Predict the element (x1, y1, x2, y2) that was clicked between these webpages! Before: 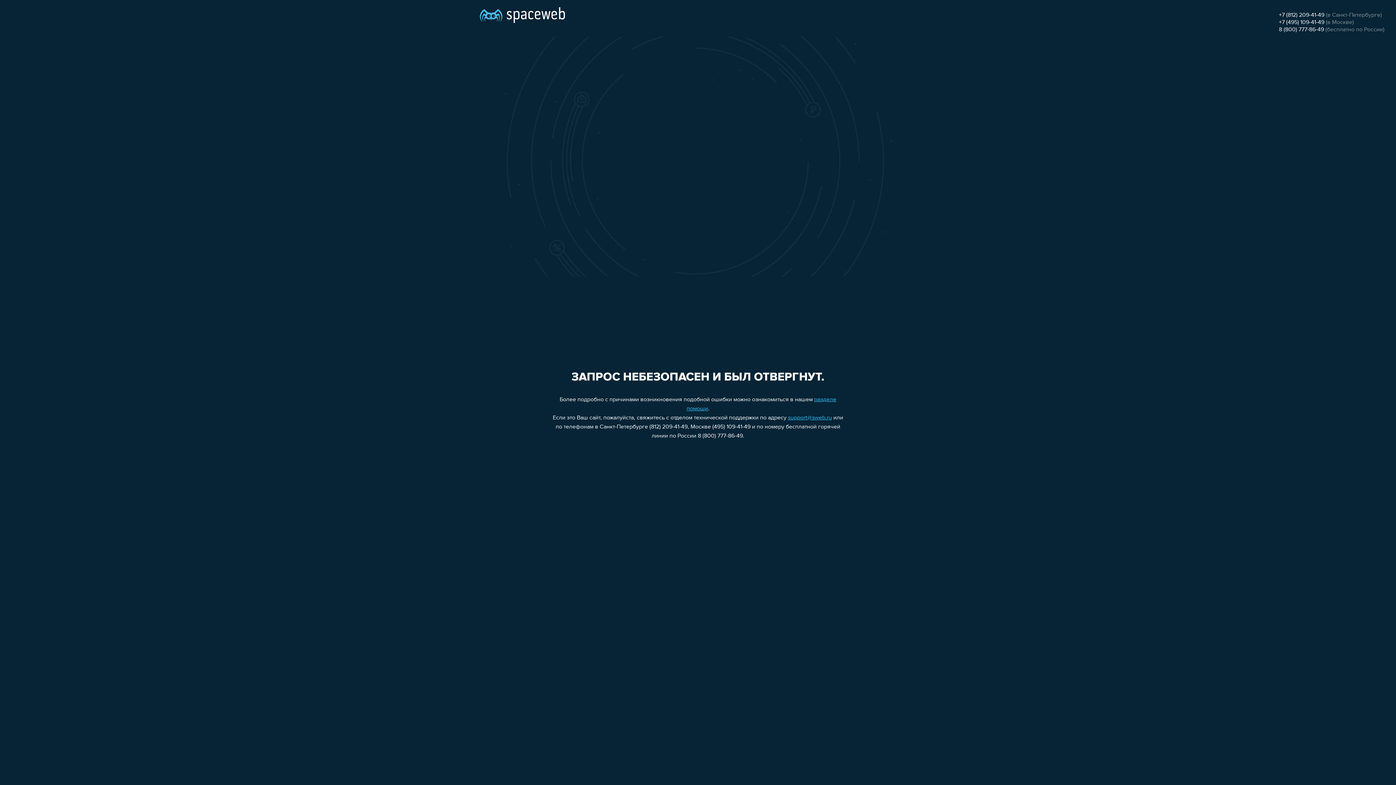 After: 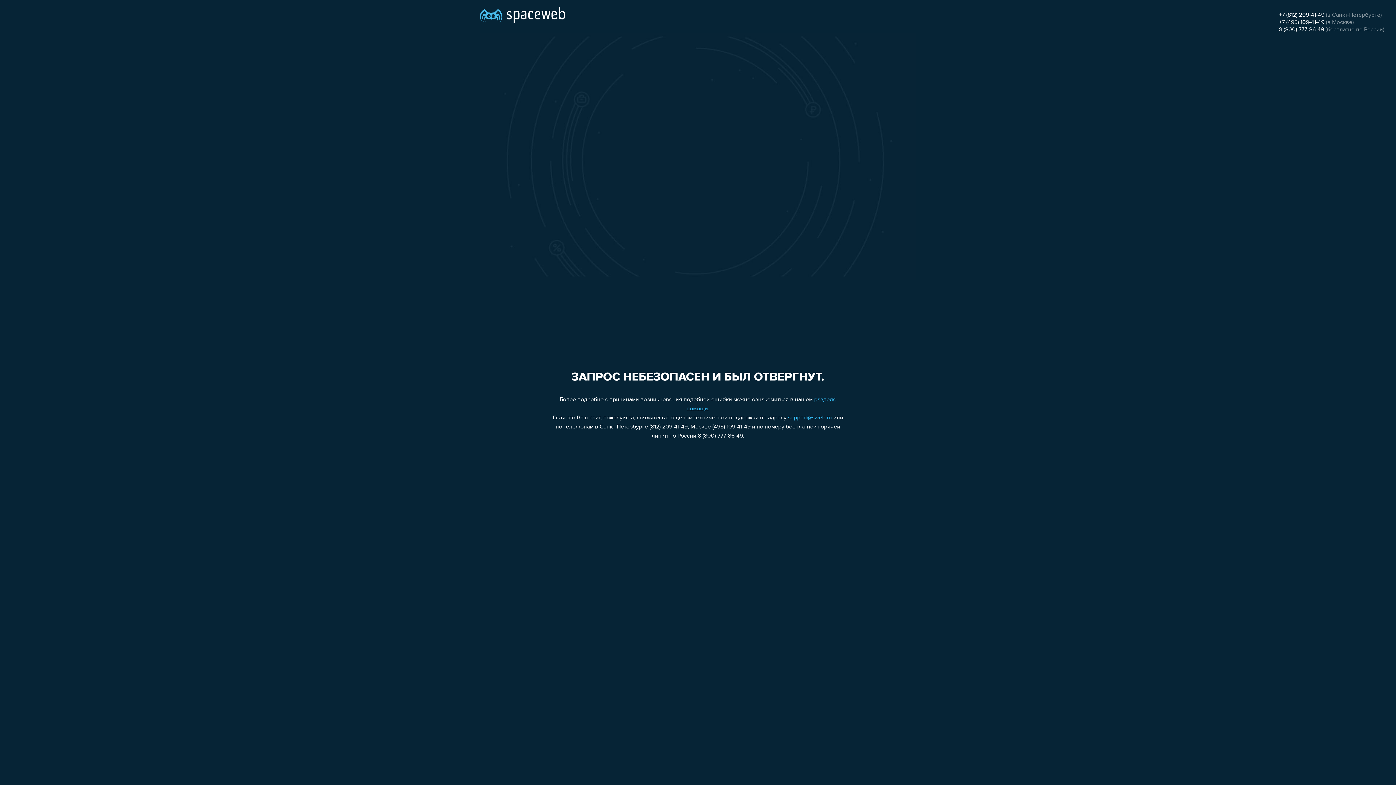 Action: bbox: (1279, 12, 1324, 18) label: +7 (812) 209-41-49